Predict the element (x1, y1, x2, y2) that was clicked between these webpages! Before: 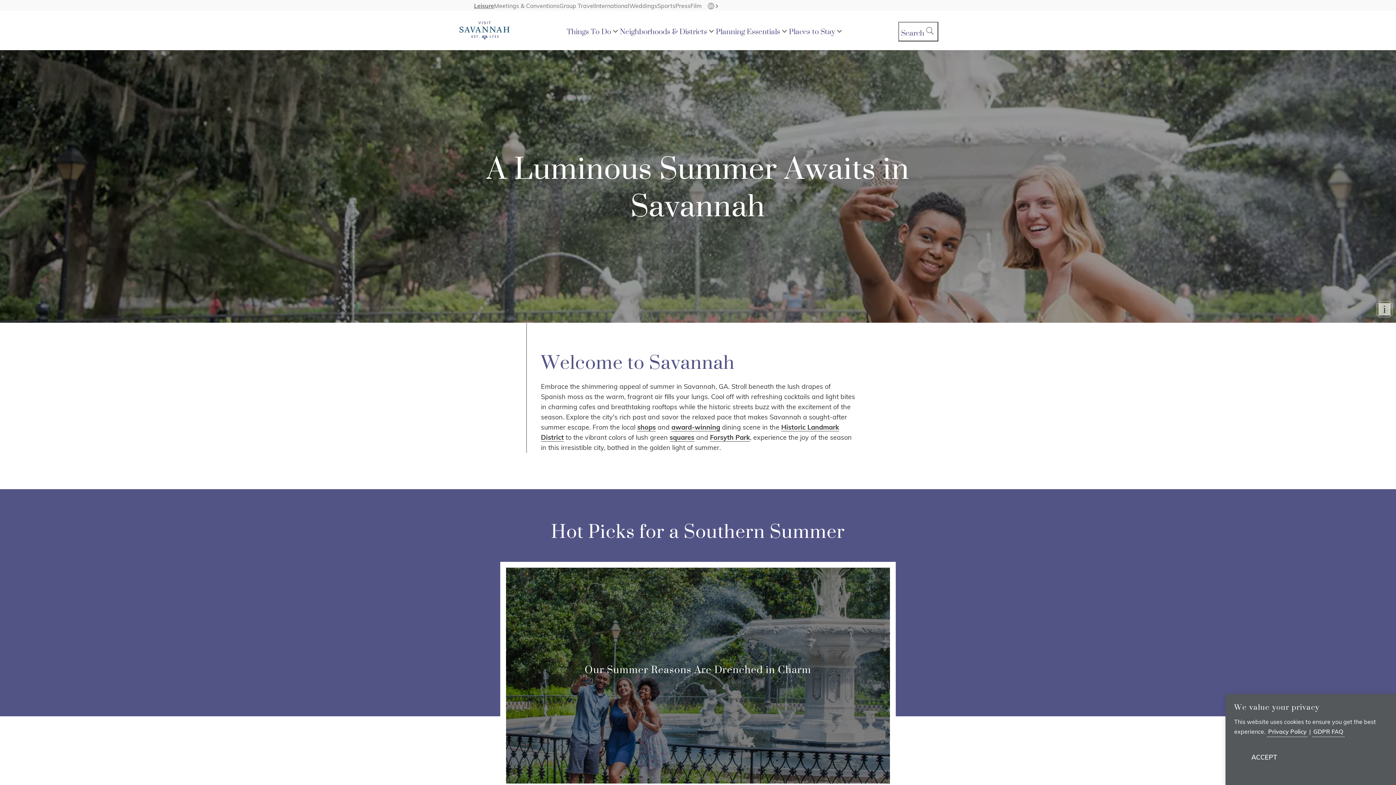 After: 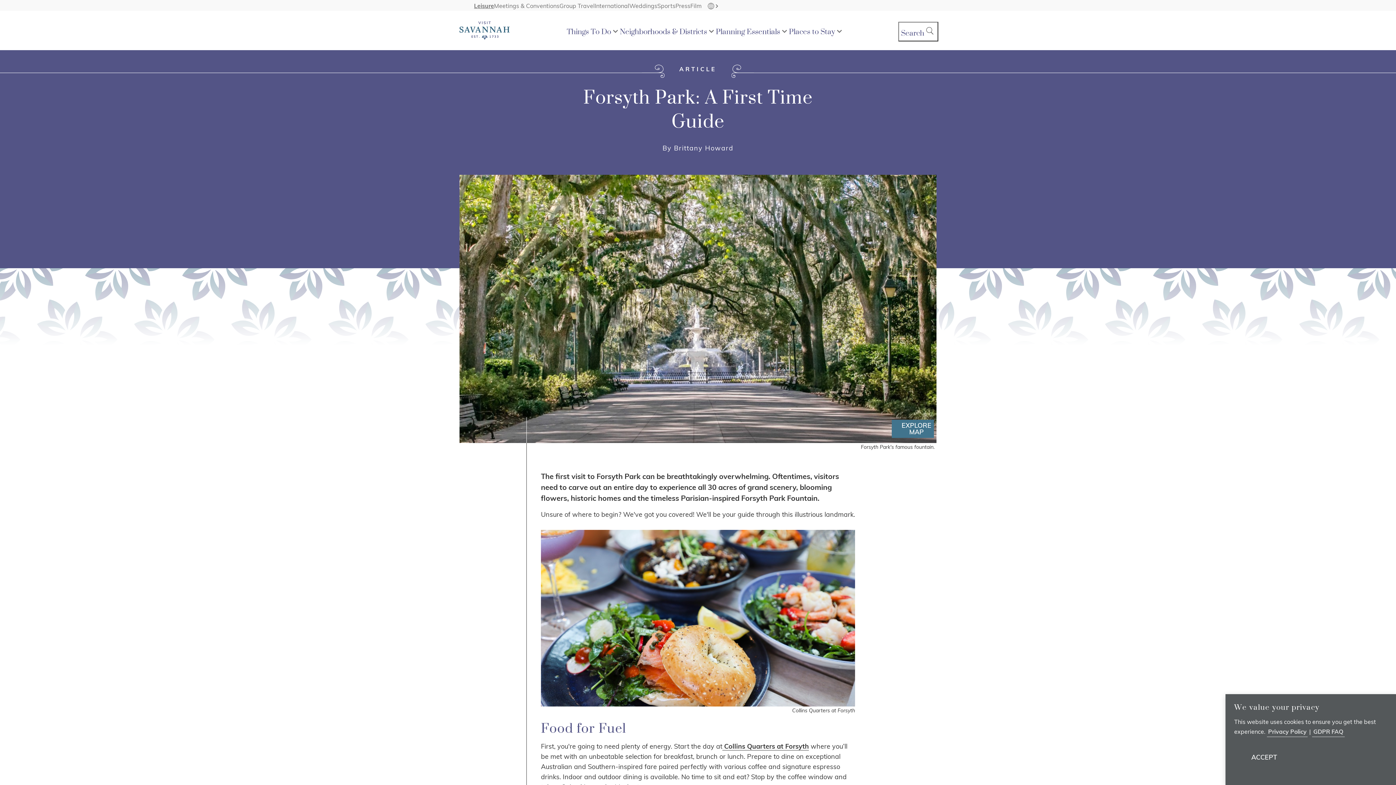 Action: bbox: (710, 433, 750, 441) label: Forsyth Park